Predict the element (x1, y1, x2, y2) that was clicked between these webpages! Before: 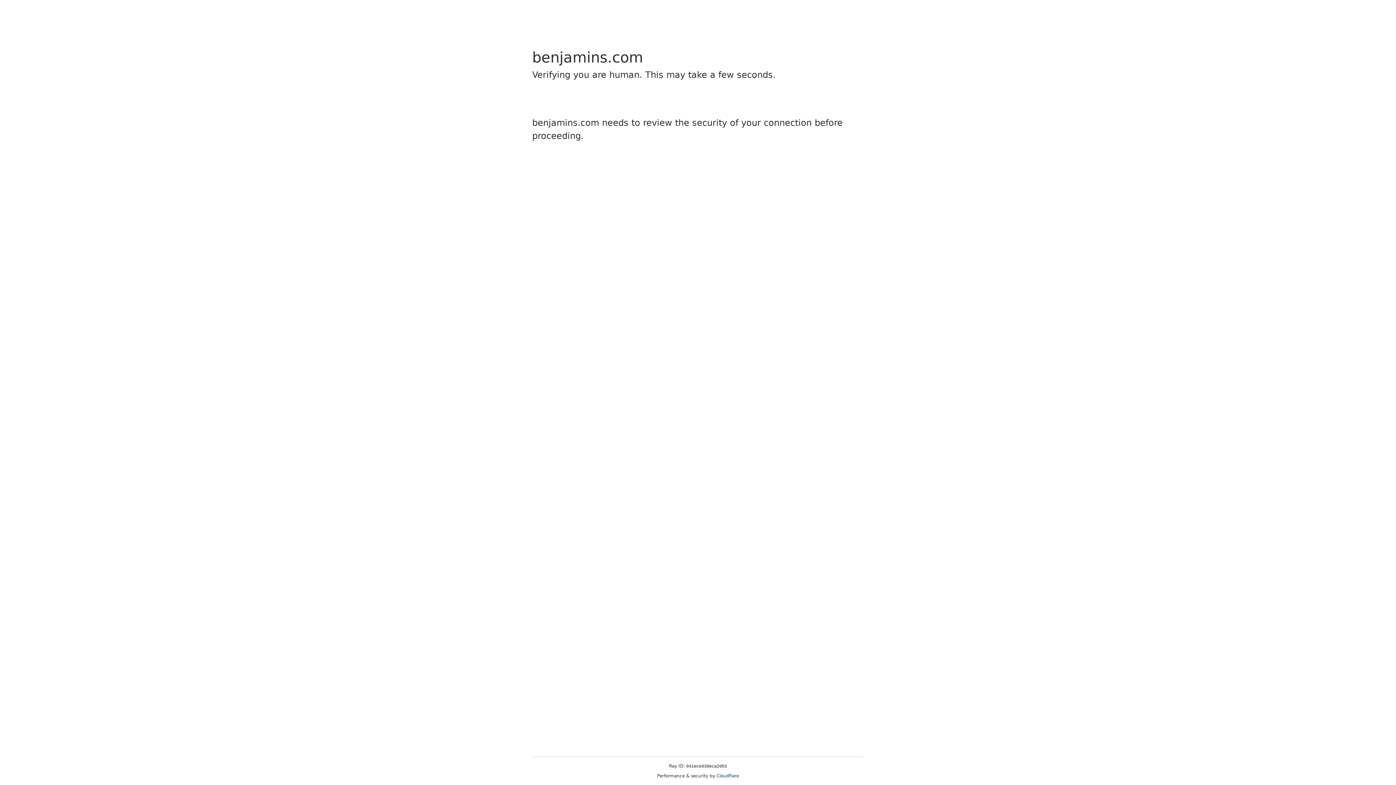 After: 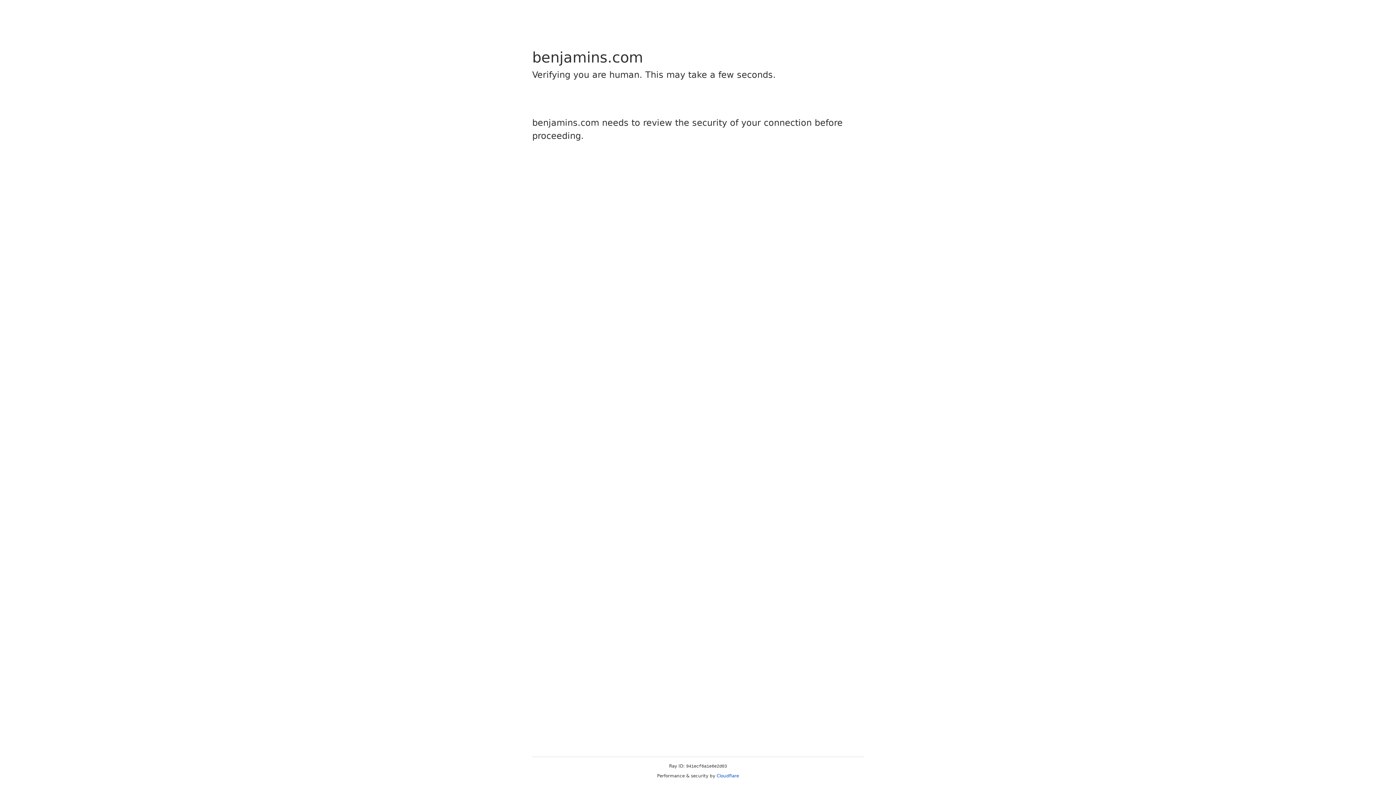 Action: label: Cloudflare bbox: (716, 773, 739, 778)